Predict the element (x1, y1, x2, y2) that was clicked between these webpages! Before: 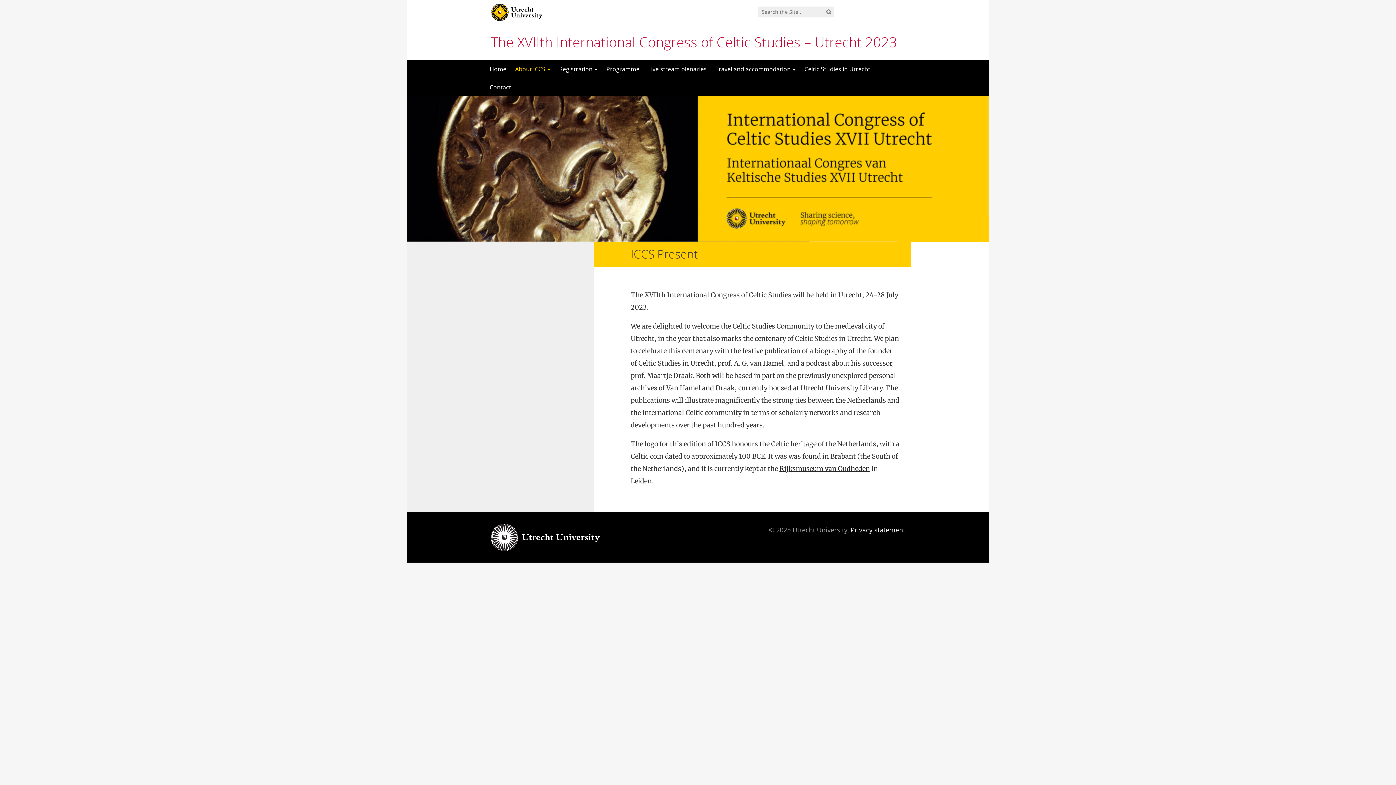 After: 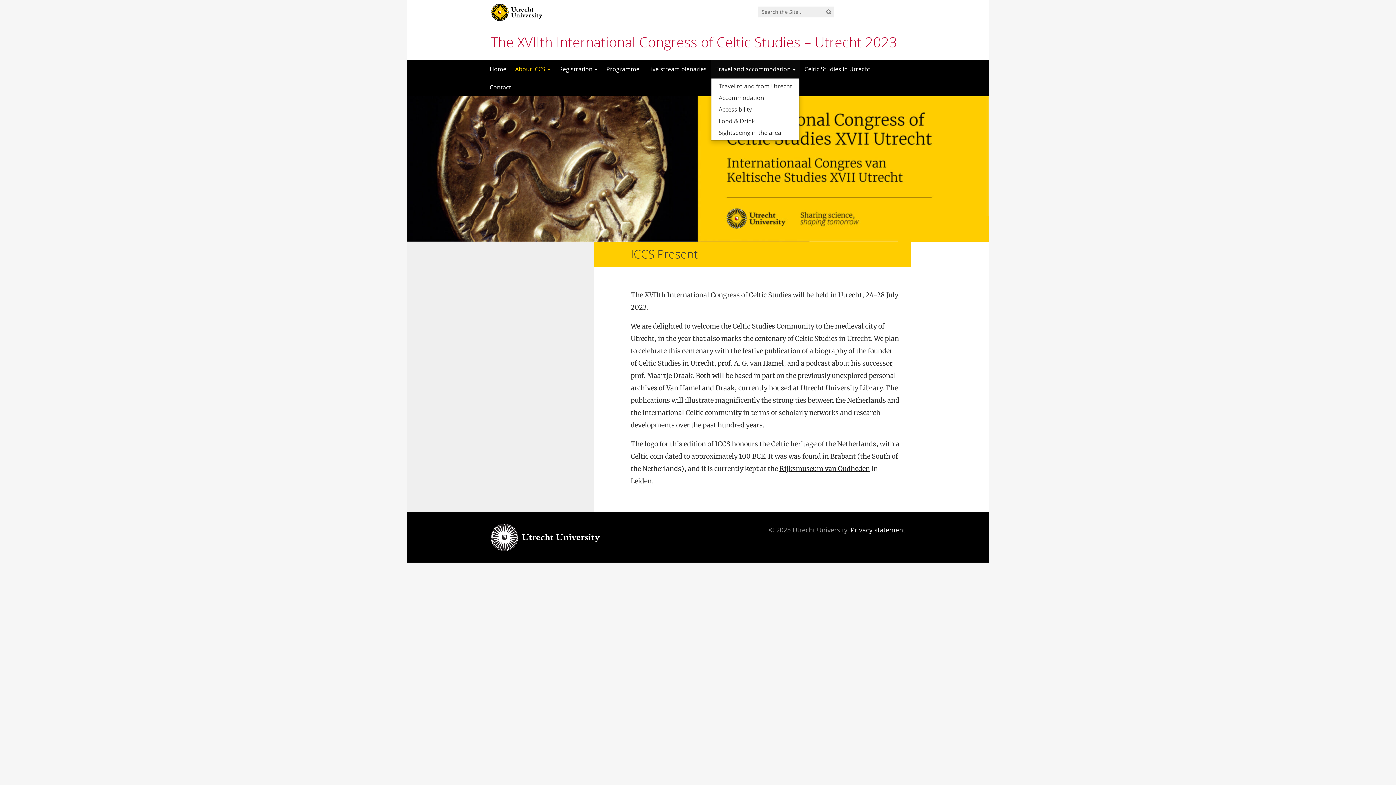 Action: label: Travel and accommodation  bbox: (711, 60, 800, 78)